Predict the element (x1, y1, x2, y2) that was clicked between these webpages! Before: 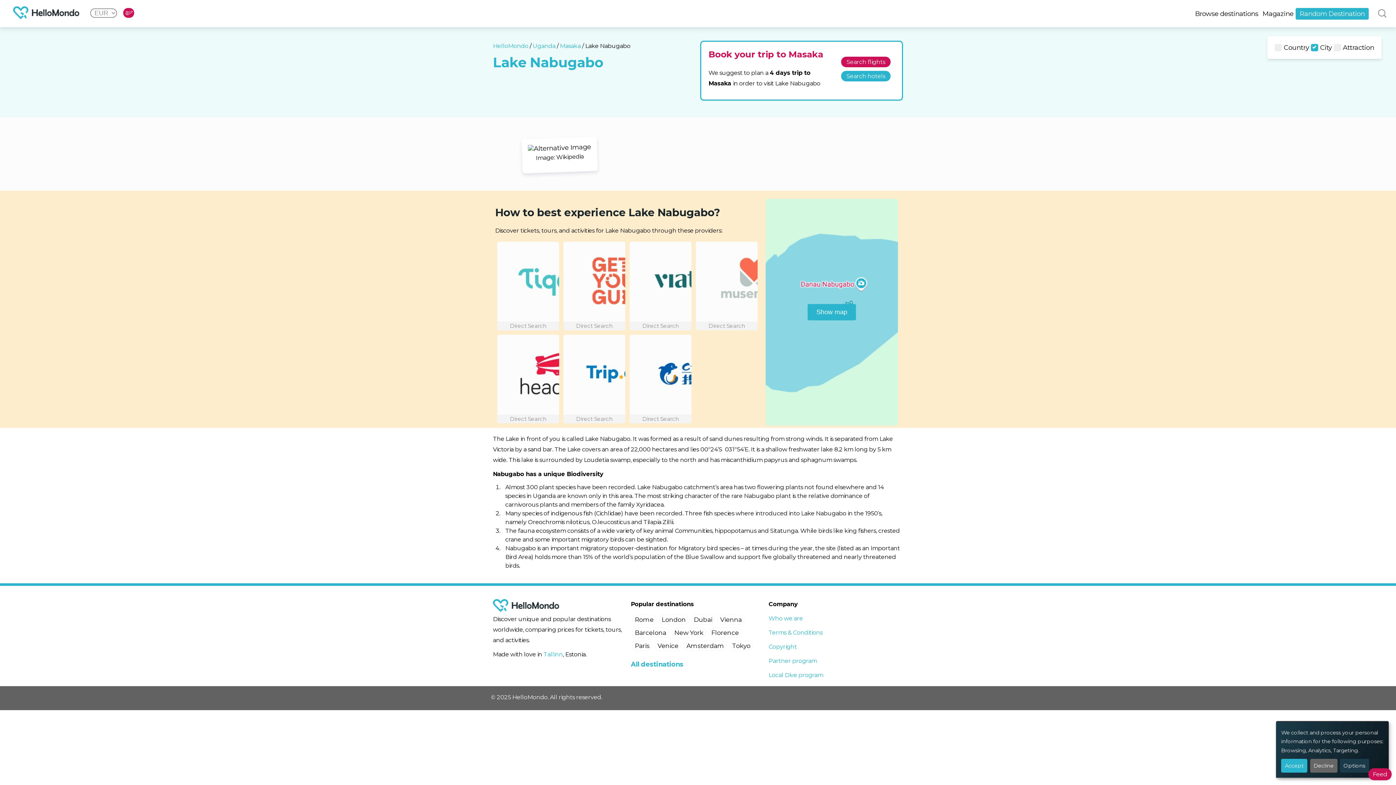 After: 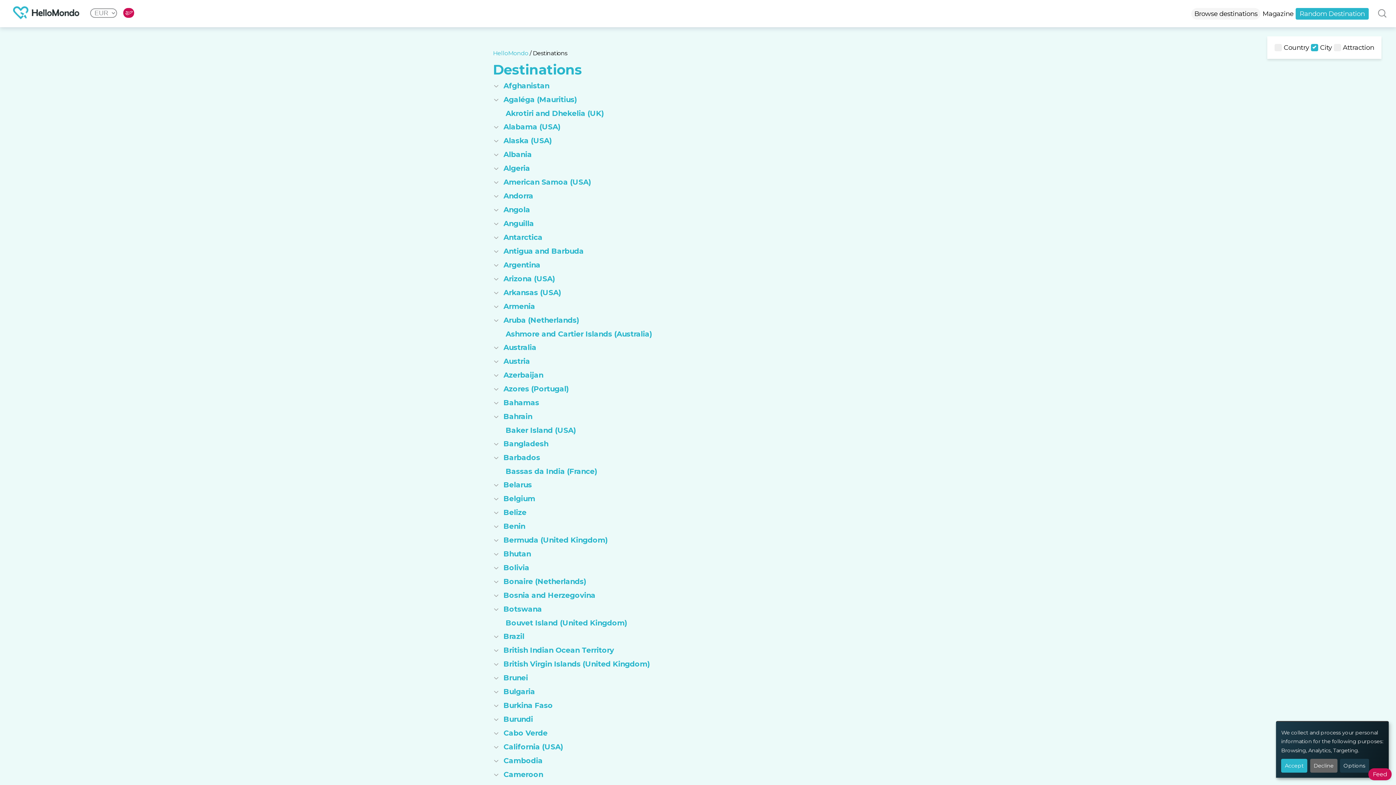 Action: bbox: (630, 660, 683, 668) label: All destinations